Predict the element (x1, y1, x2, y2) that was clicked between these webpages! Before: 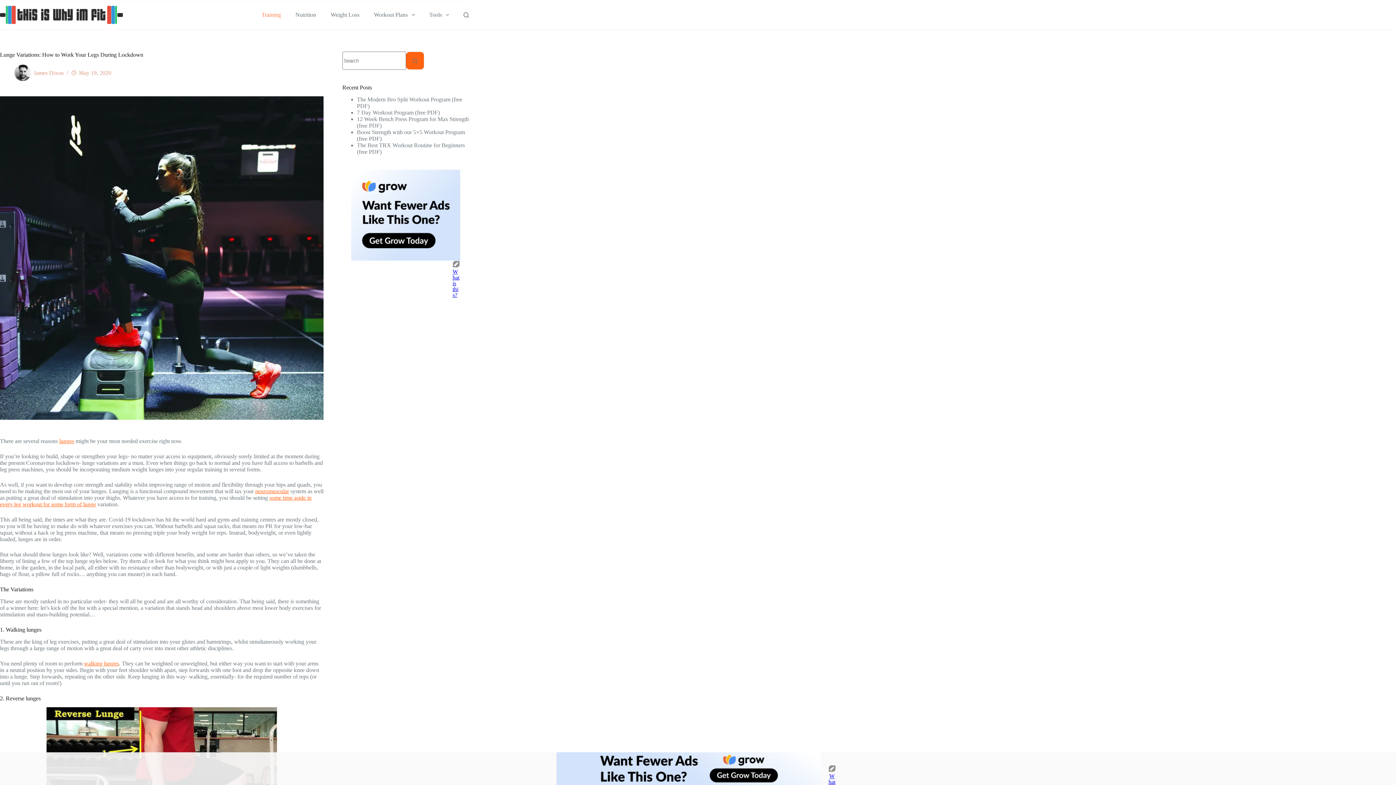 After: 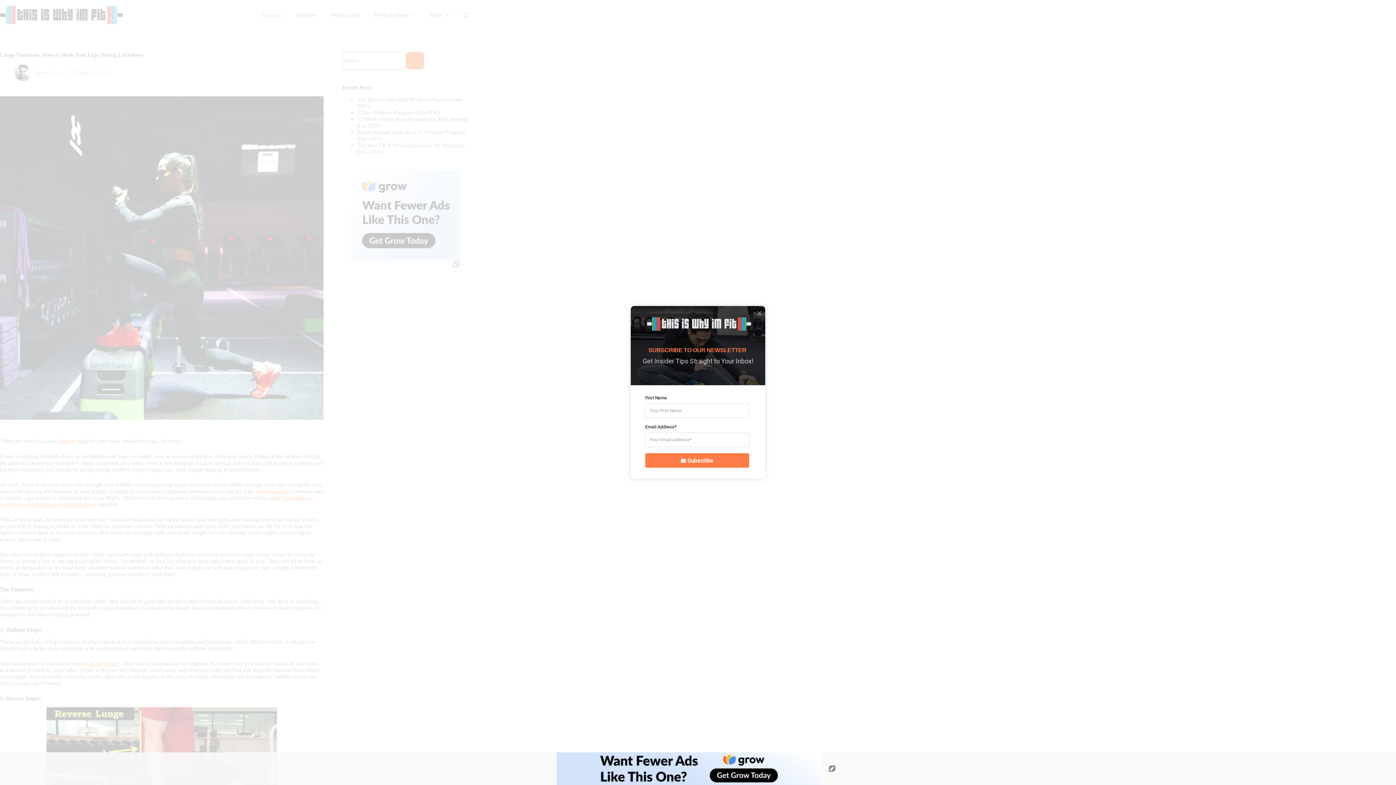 Action: label: lunges bbox: (59, 438, 74, 444)